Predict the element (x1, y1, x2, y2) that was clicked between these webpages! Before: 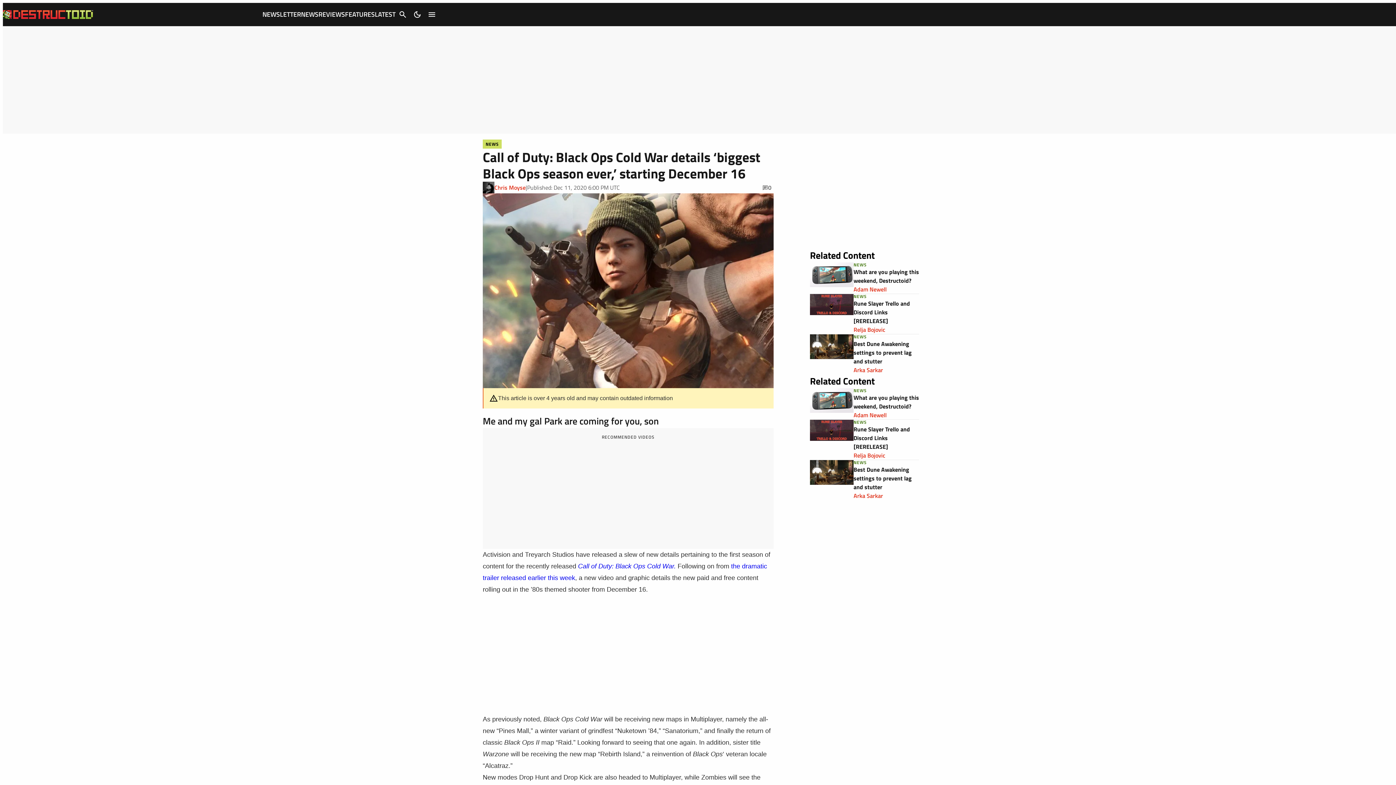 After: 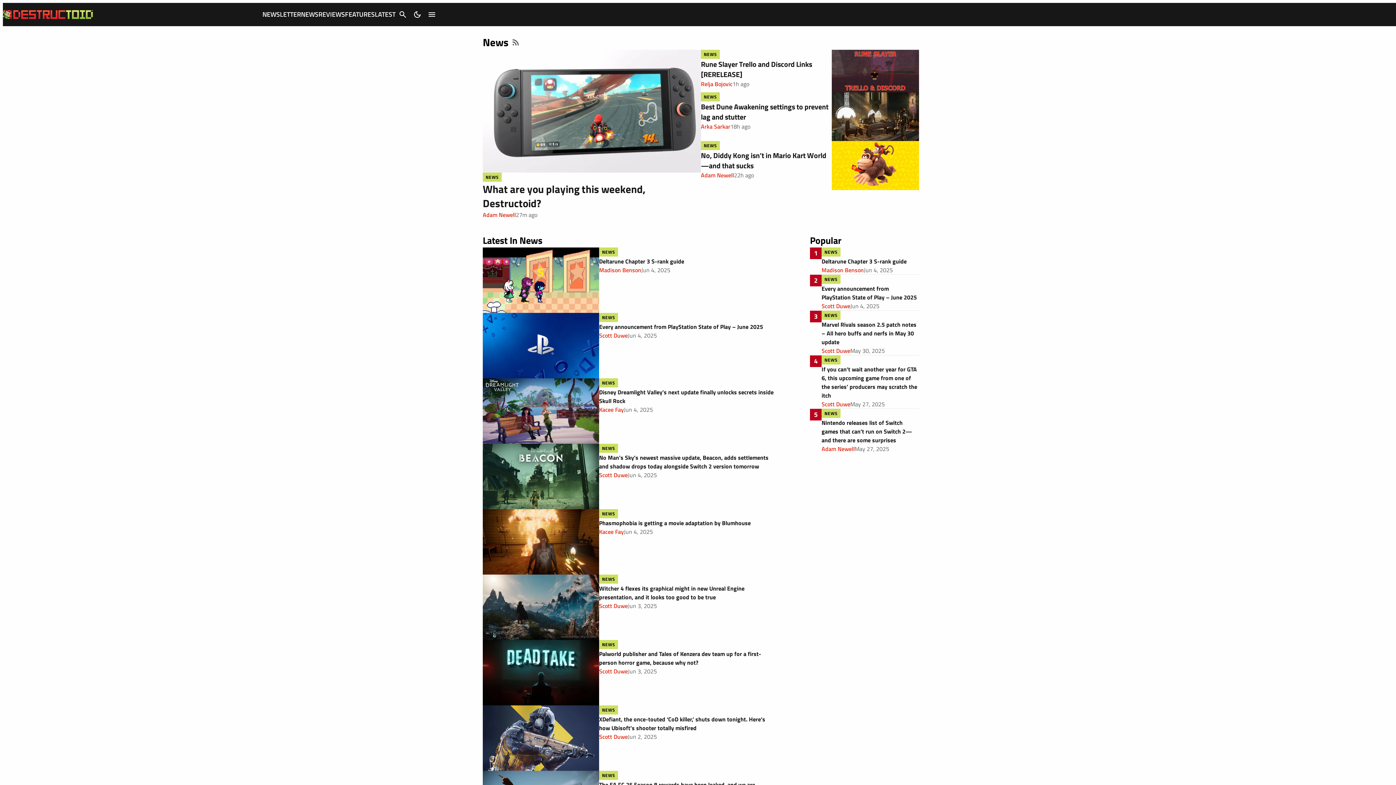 Action: bbox: (853, 459, 867, 465) label: NEWS